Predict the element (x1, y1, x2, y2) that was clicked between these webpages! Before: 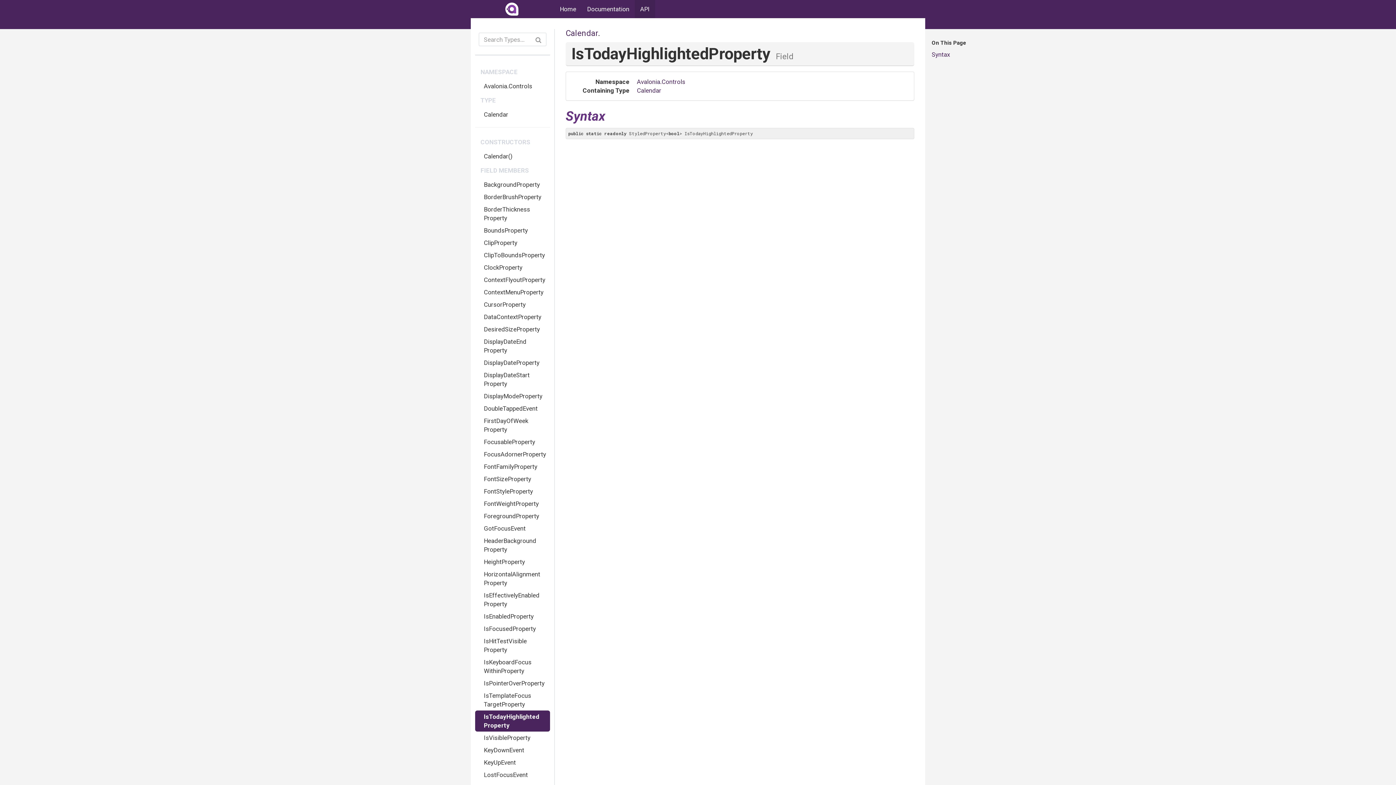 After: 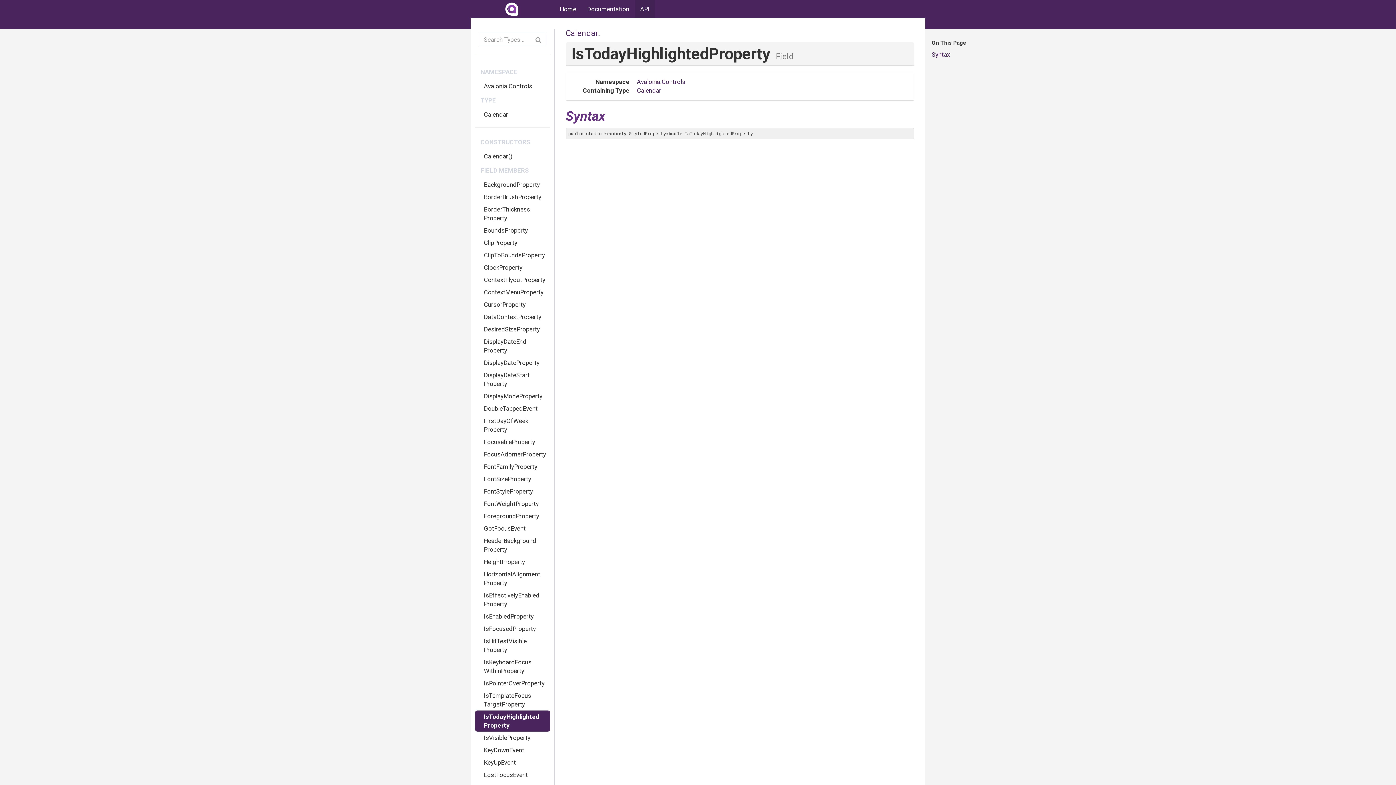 Action: bbox: (530, 33, 546, 45)